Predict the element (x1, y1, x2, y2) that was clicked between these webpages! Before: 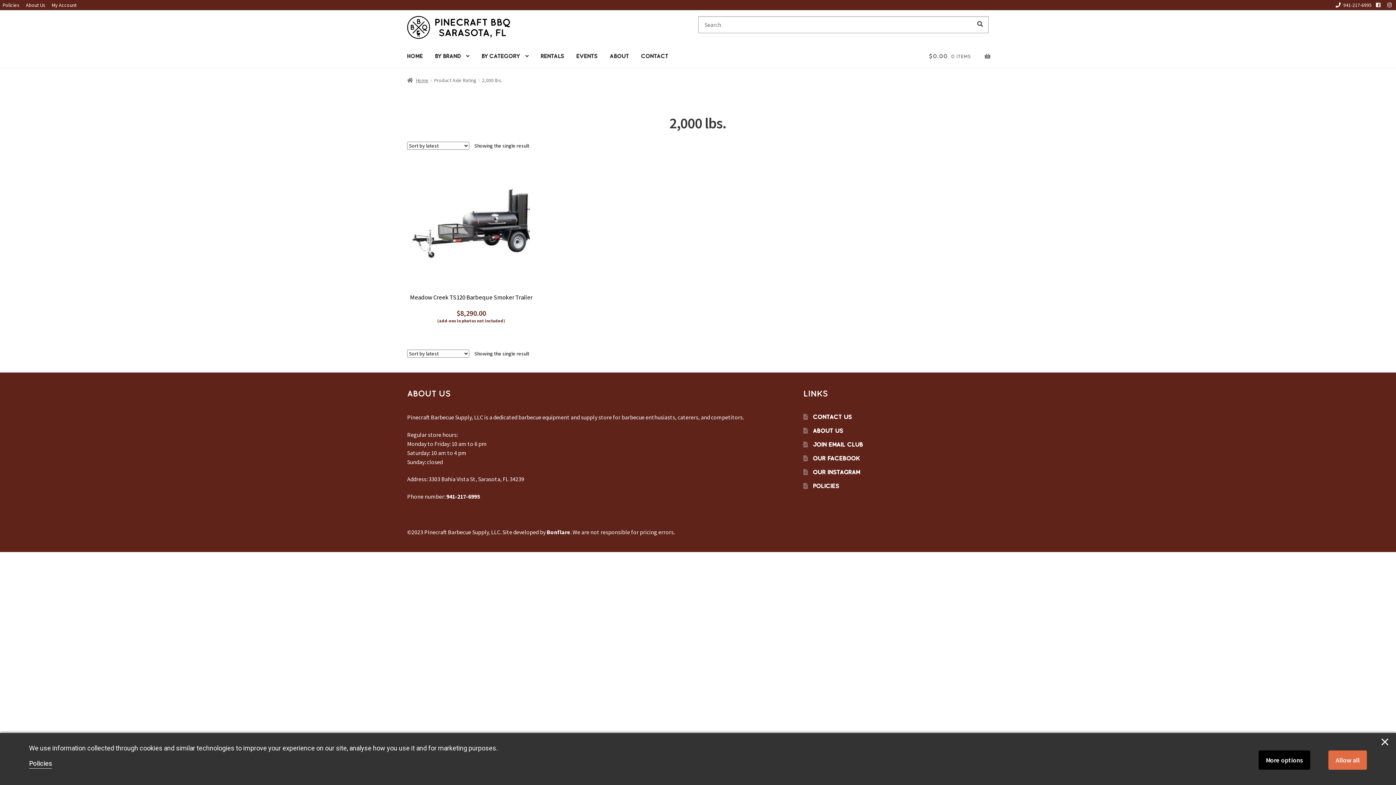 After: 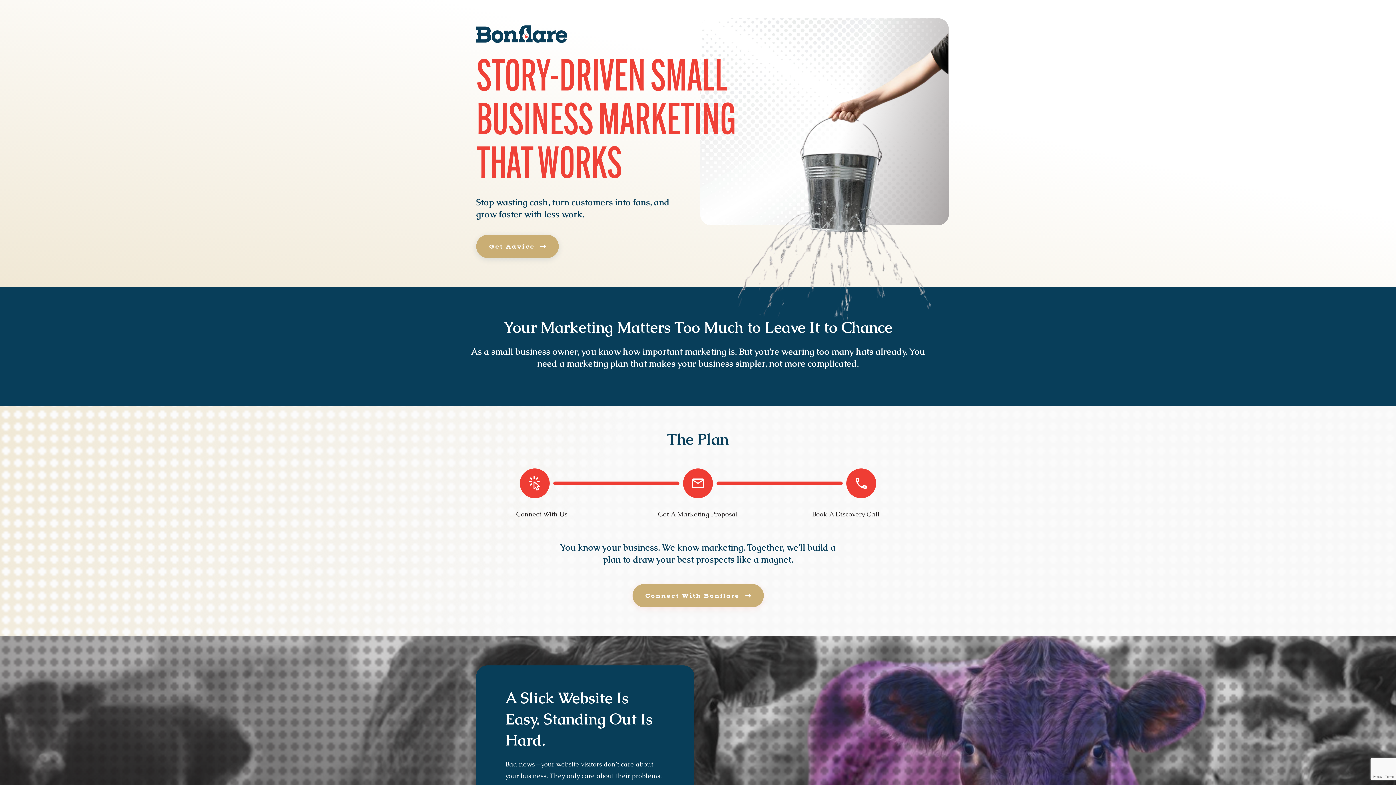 Action: bbox: (546, 528, 570, 535) label: Bonflare